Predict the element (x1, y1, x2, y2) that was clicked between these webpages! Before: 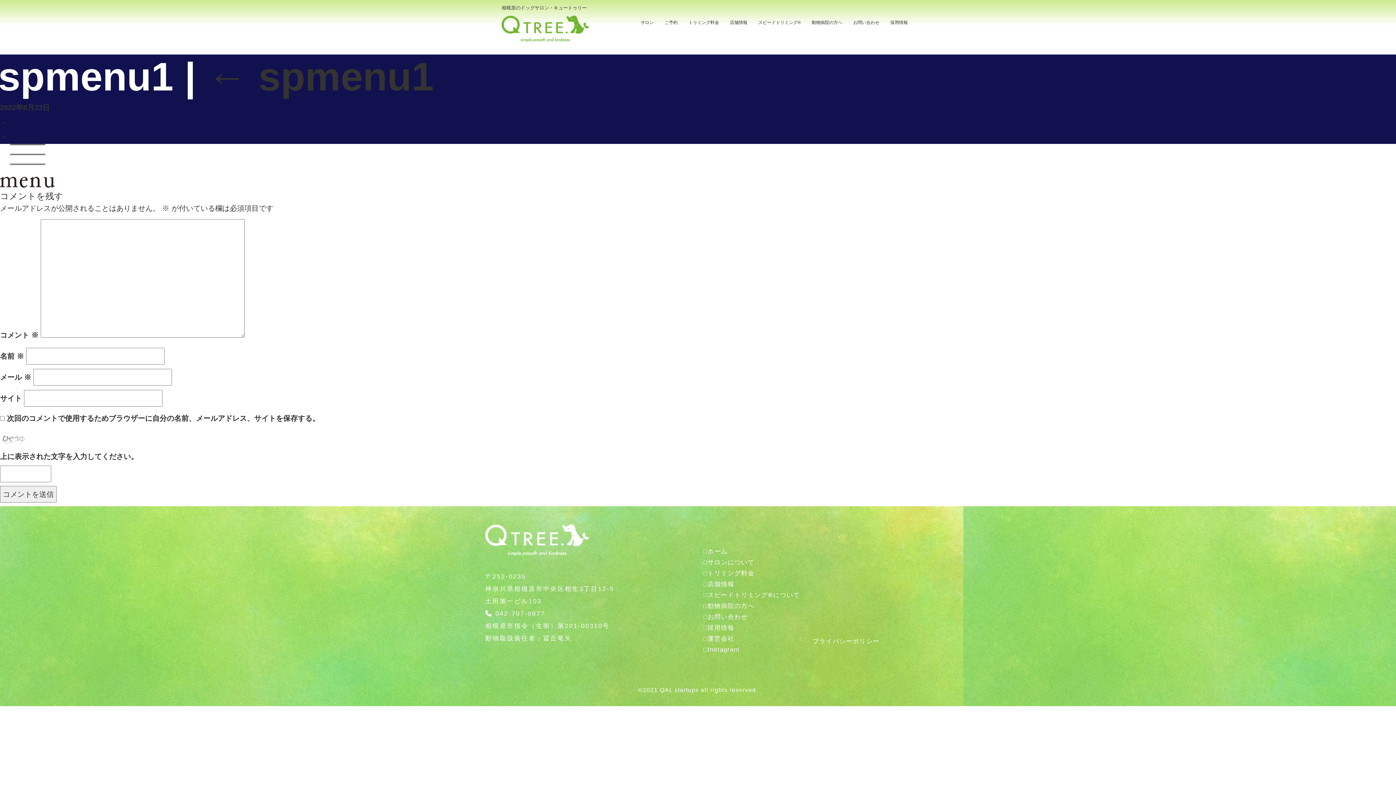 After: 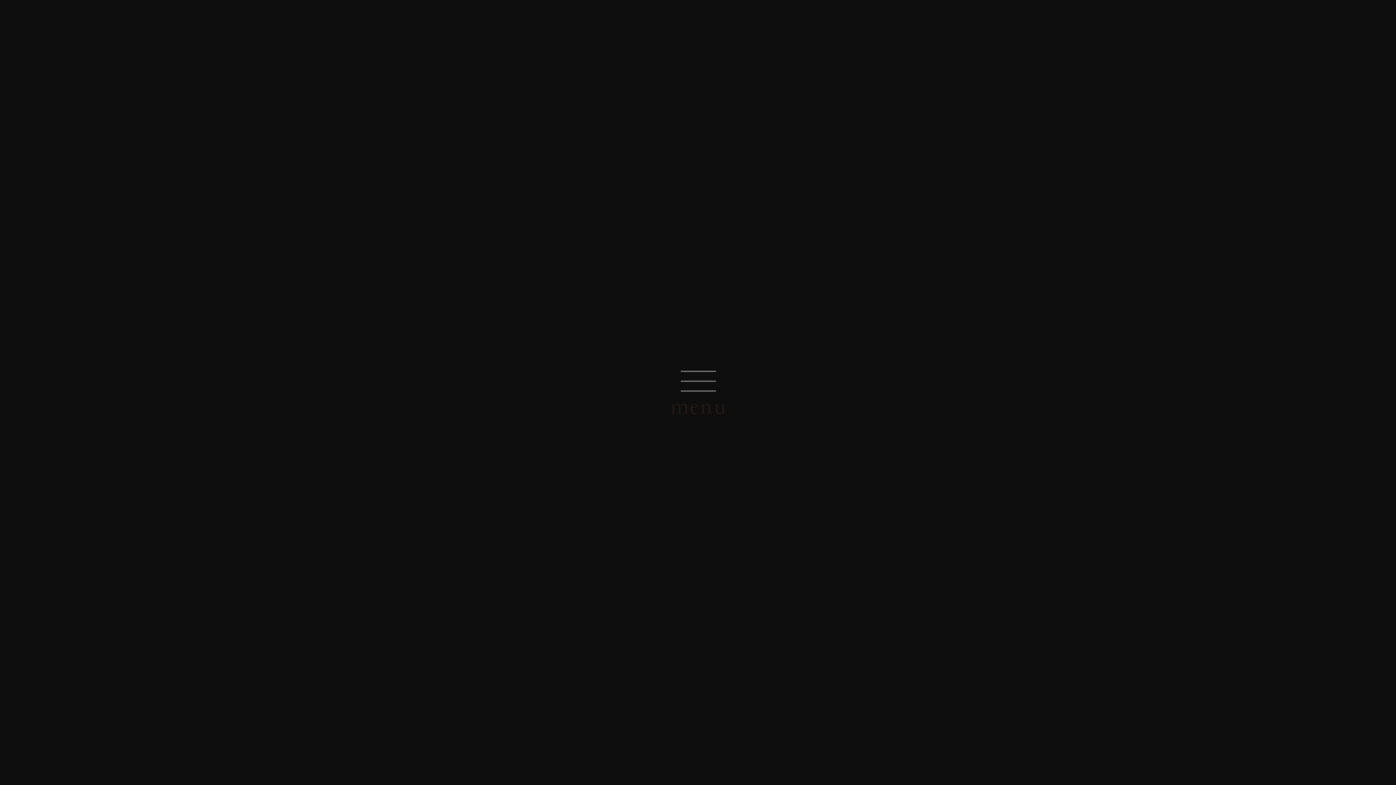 Action: bbox: (0, 162, 54, 168)